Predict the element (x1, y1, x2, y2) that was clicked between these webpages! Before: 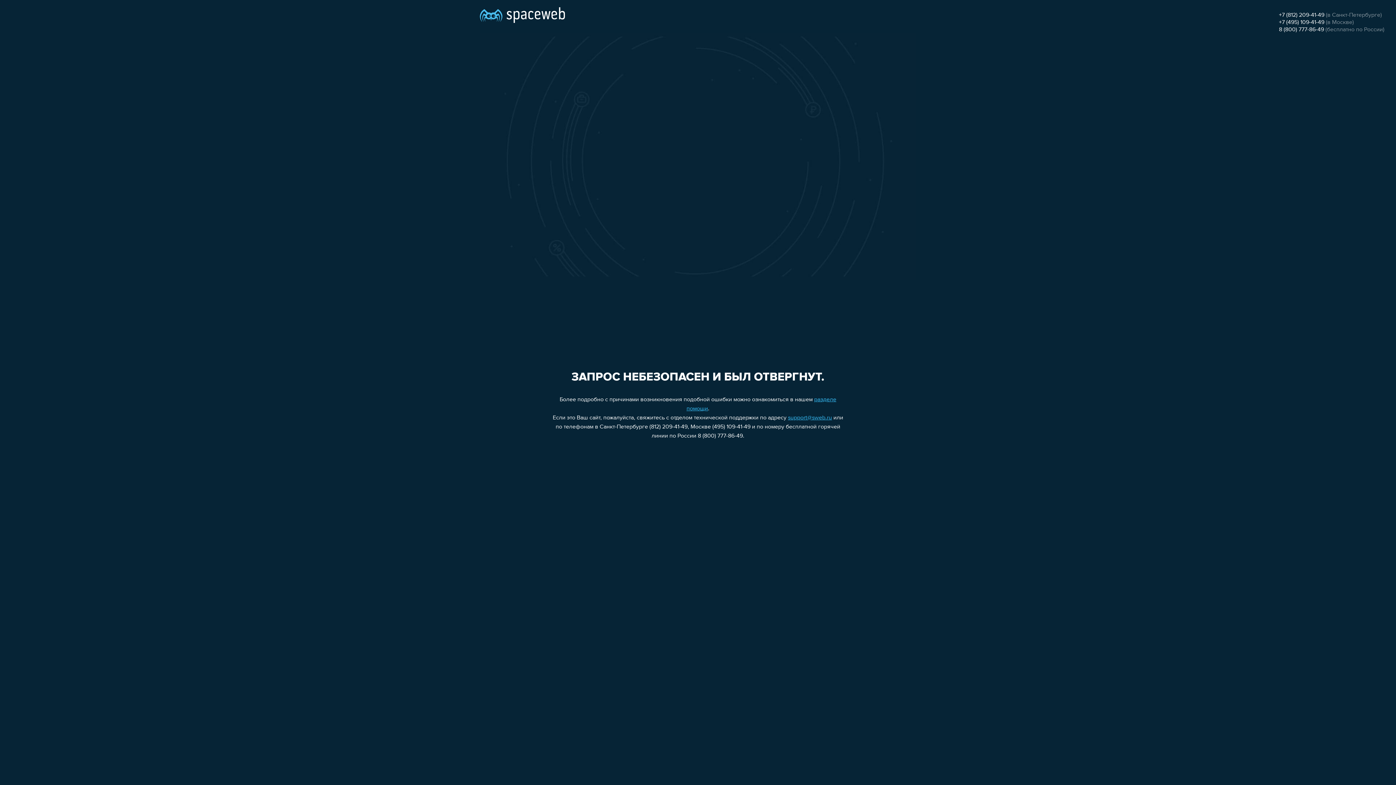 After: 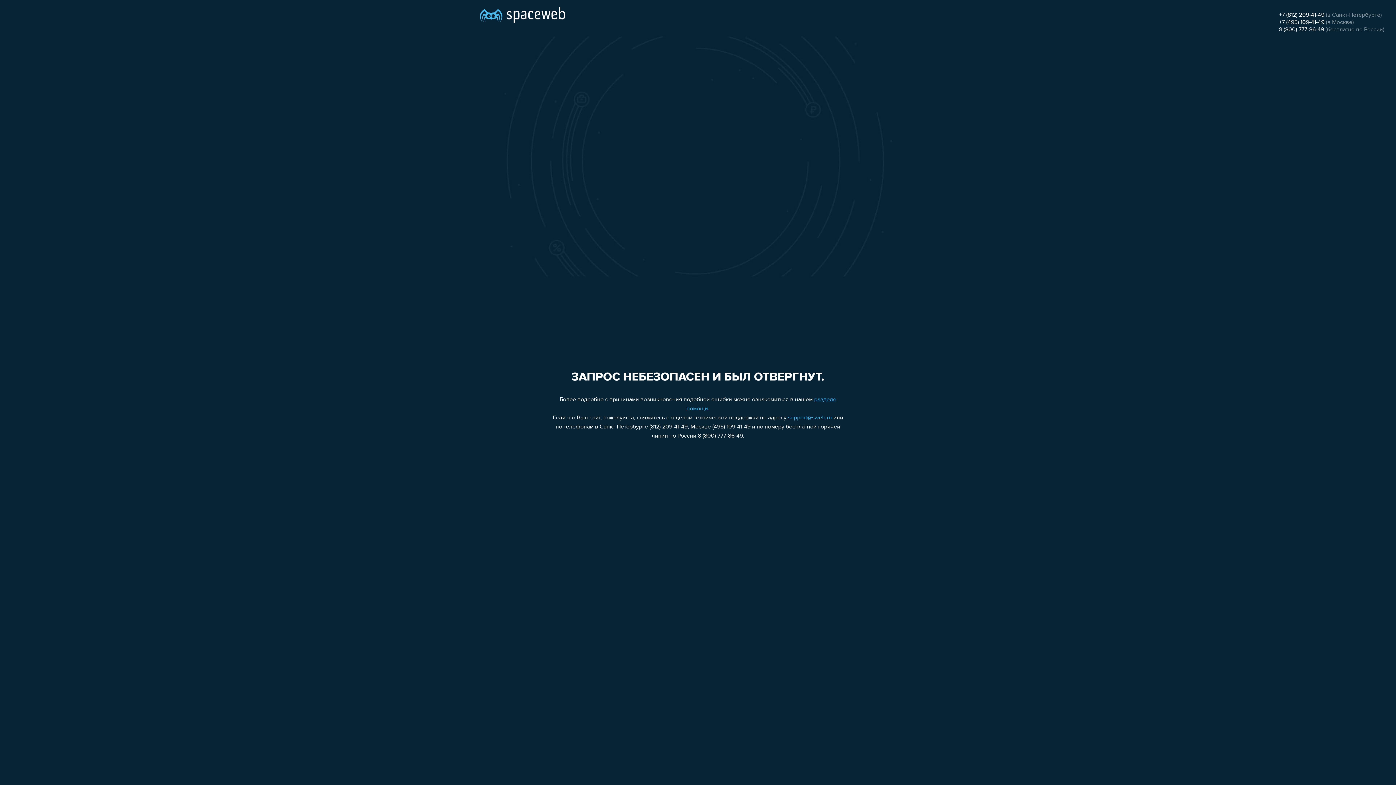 Action: bbox: (1279, 26, 1324, 32) label: 8 (800) 777-86-49